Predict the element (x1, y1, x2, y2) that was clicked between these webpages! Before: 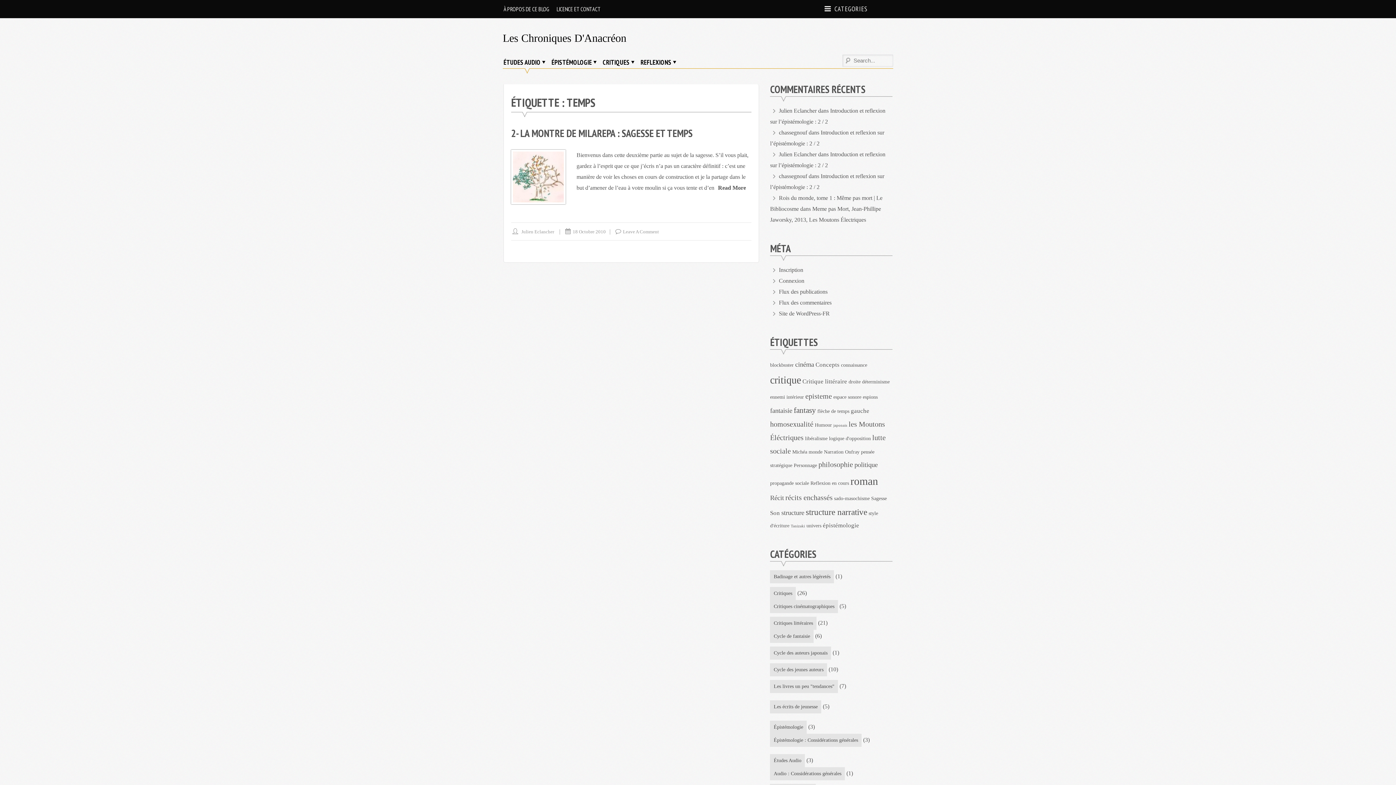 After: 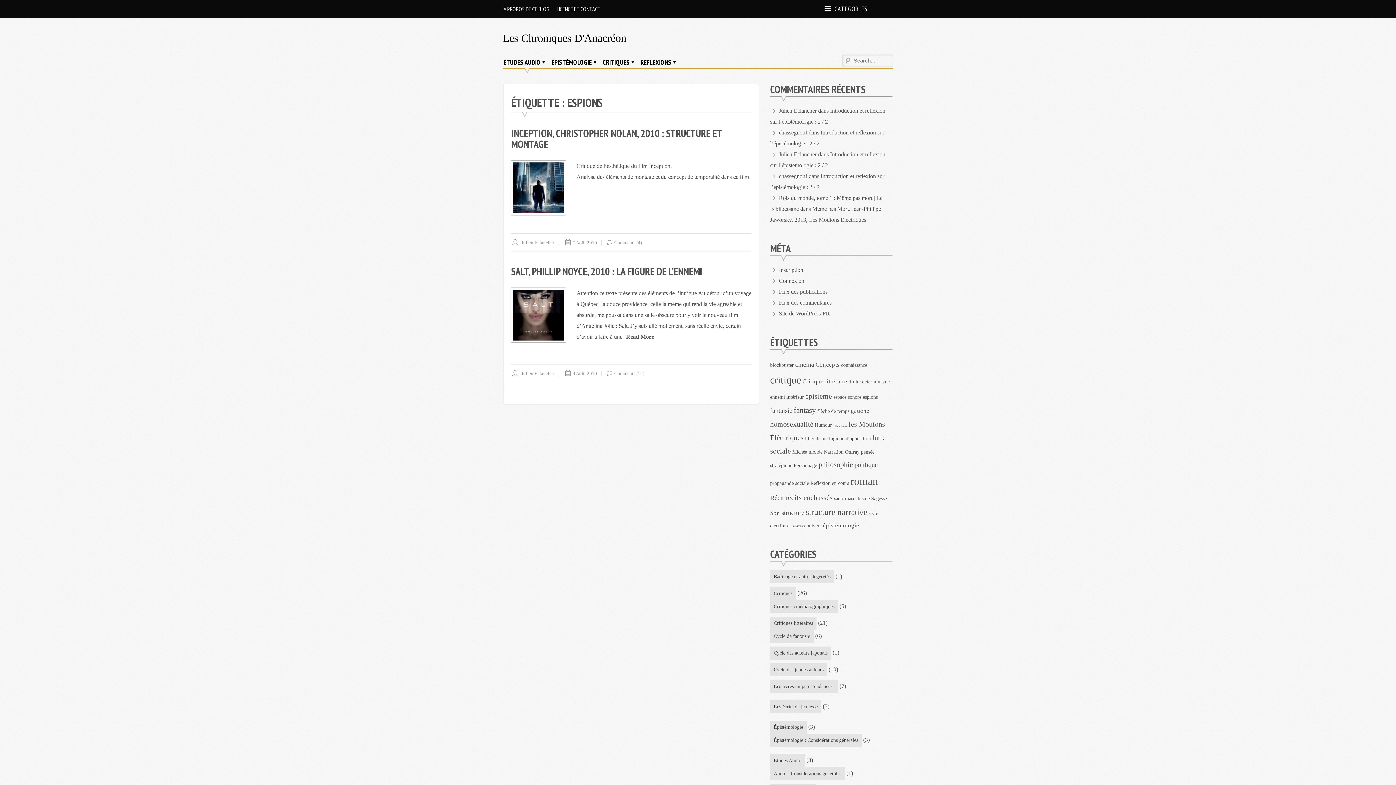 Action: label: espions (2 éléments) bbox: (863, 394, 877, 400)